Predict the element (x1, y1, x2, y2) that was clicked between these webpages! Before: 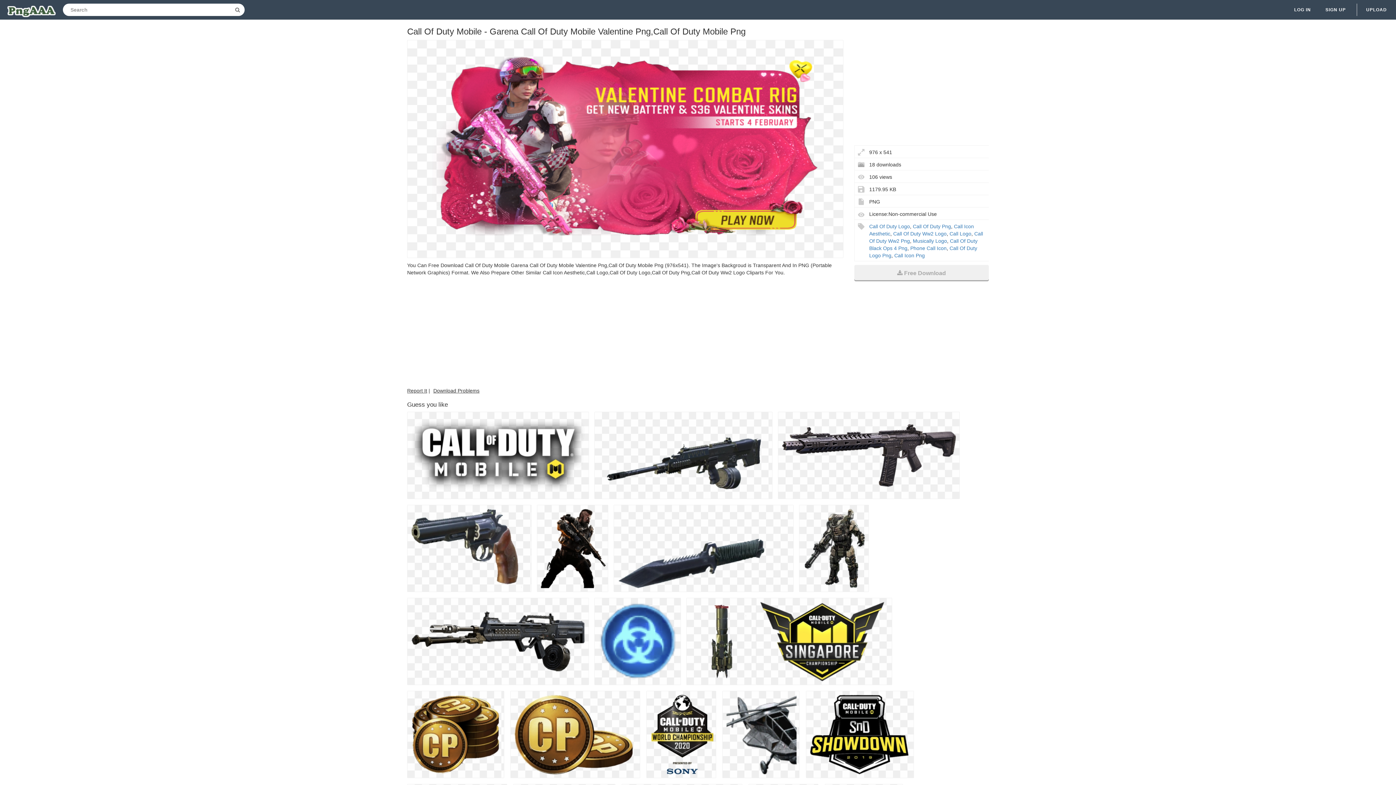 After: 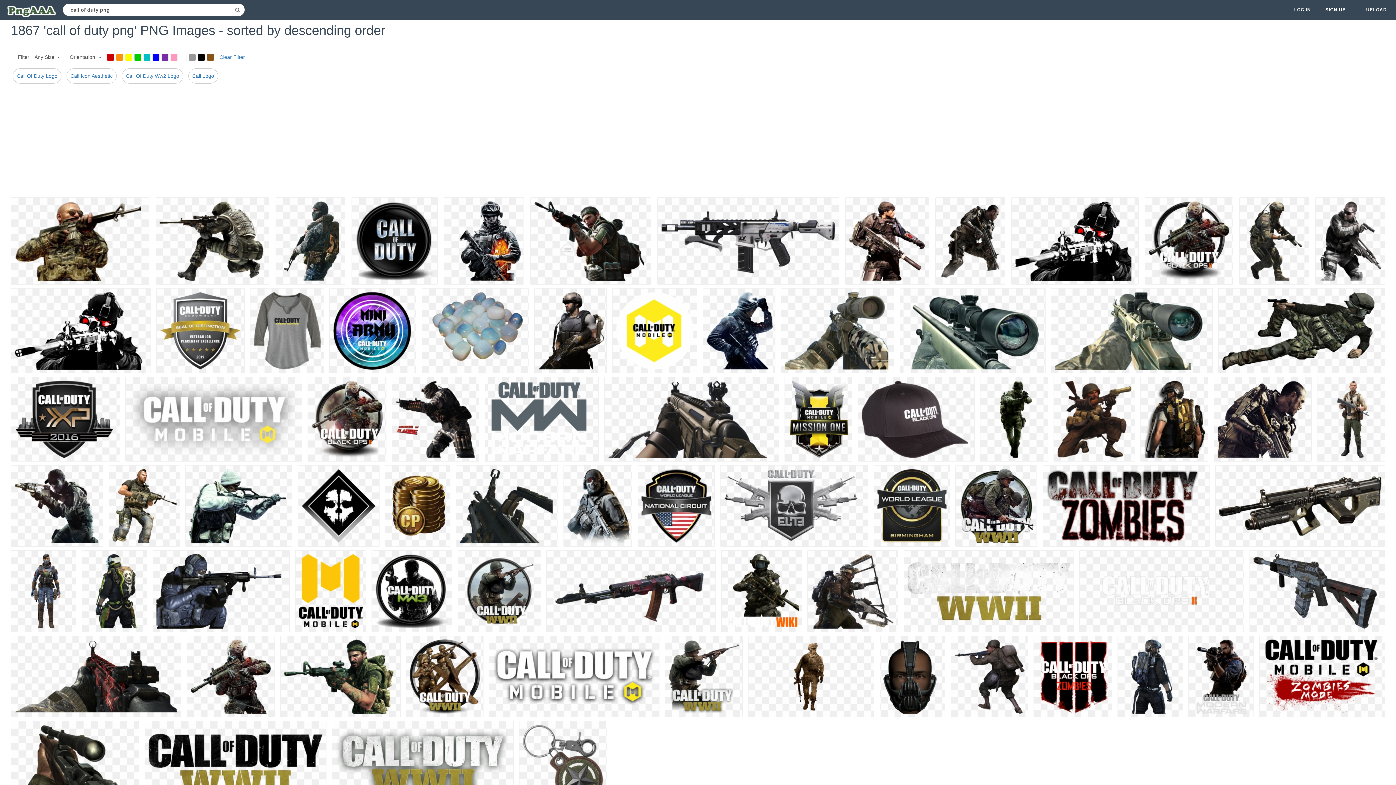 Action: label: Call Of Duty Png bbox: (913, 223, 951, 229)